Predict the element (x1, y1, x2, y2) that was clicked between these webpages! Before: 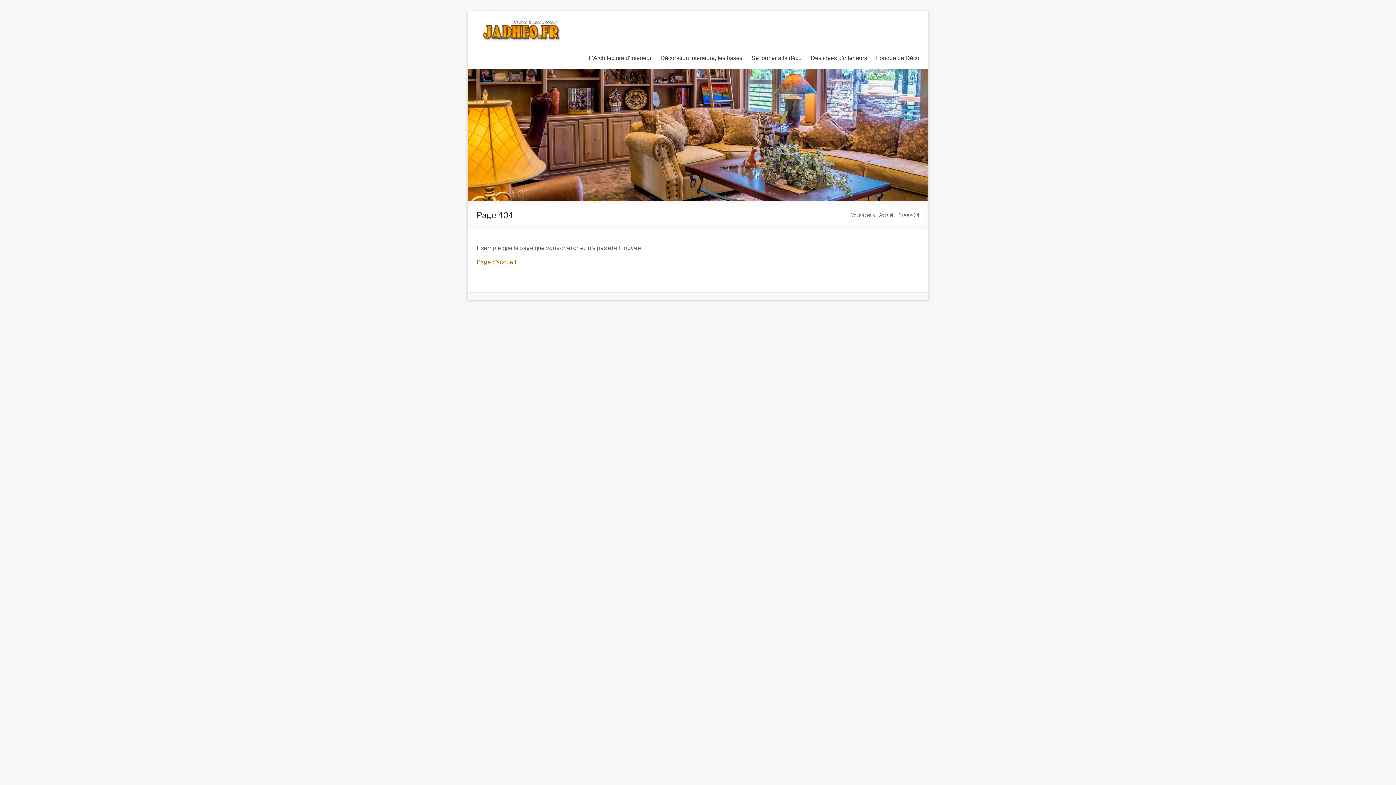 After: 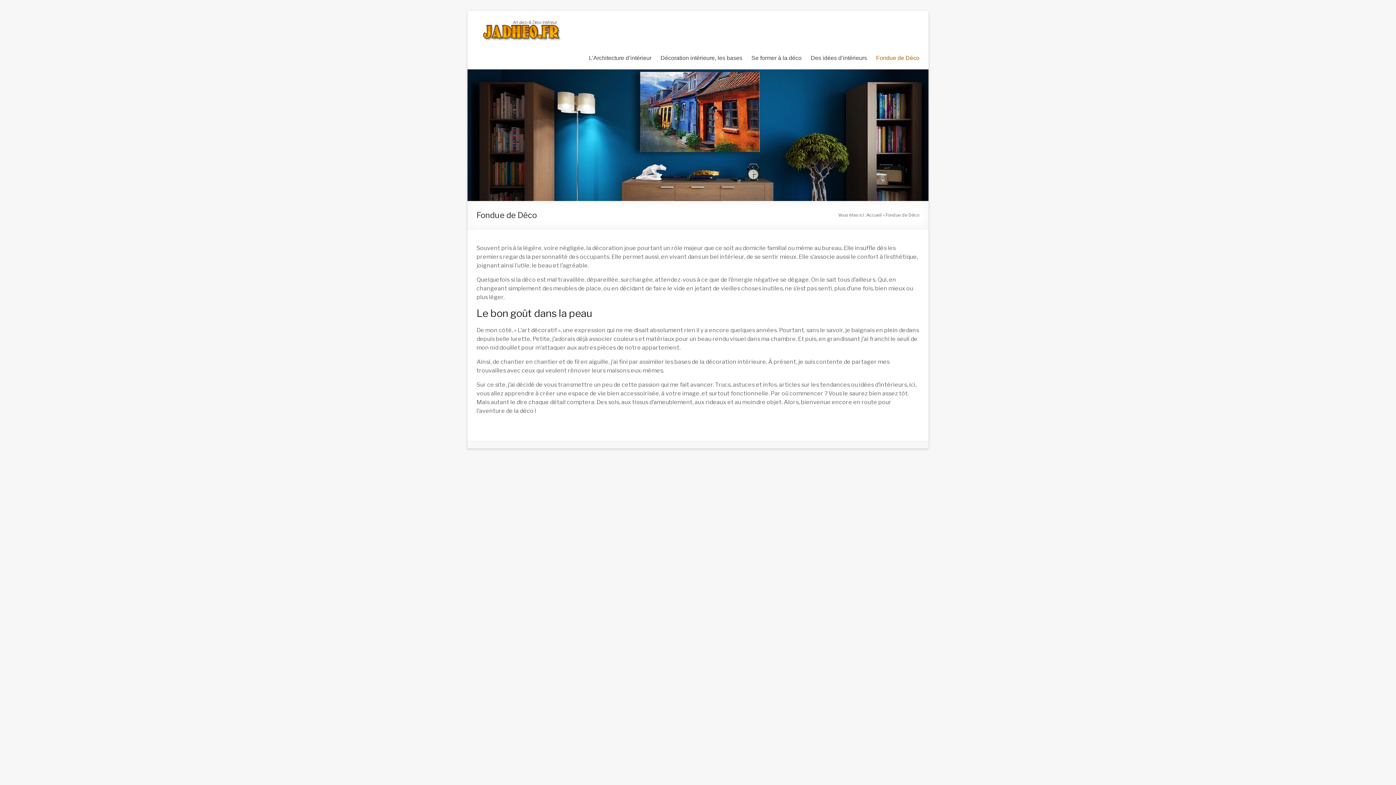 Action: label: Fondue de Déco bbox: (876, 52, 919, 63)